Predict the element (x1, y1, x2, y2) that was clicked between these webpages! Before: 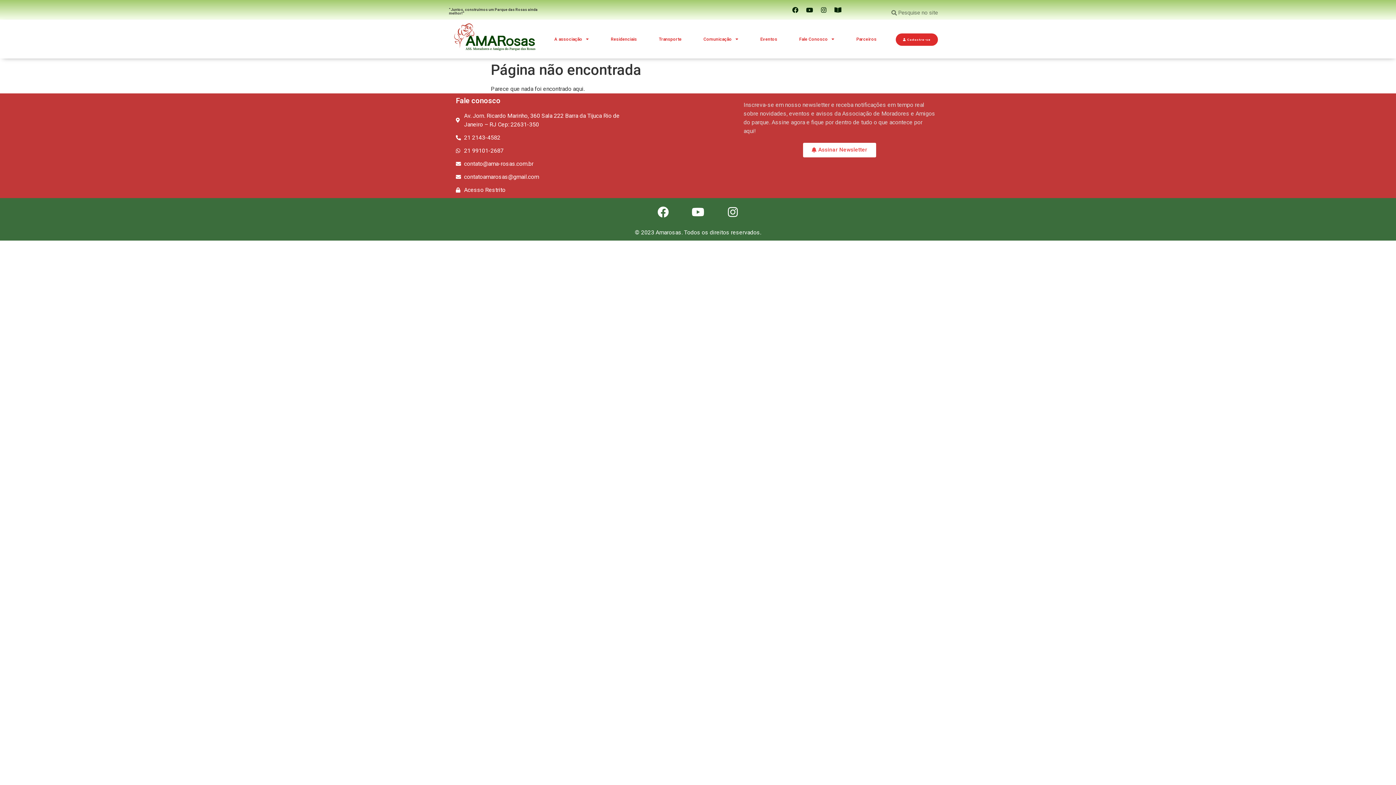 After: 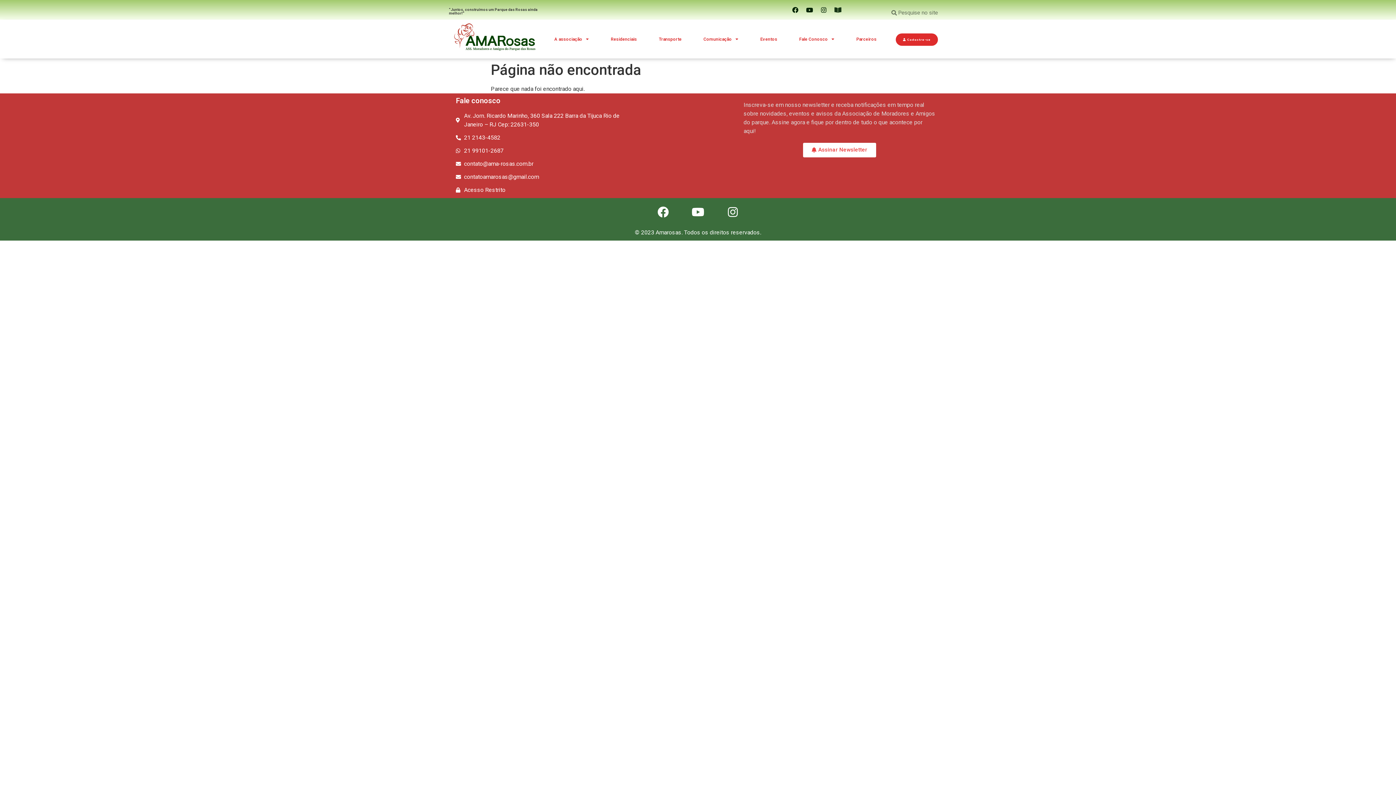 Action: bbox: (831, 3, 844, 16) label: Book-open